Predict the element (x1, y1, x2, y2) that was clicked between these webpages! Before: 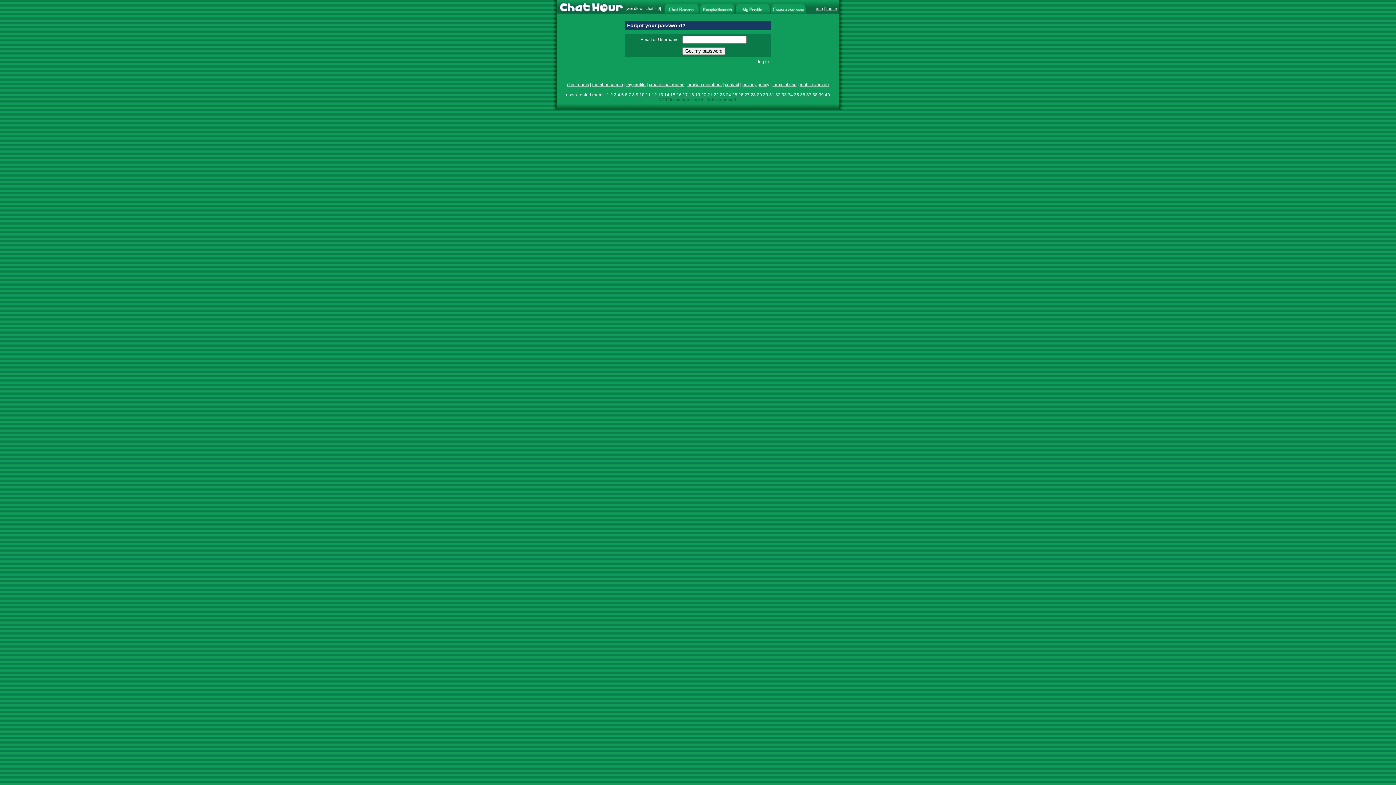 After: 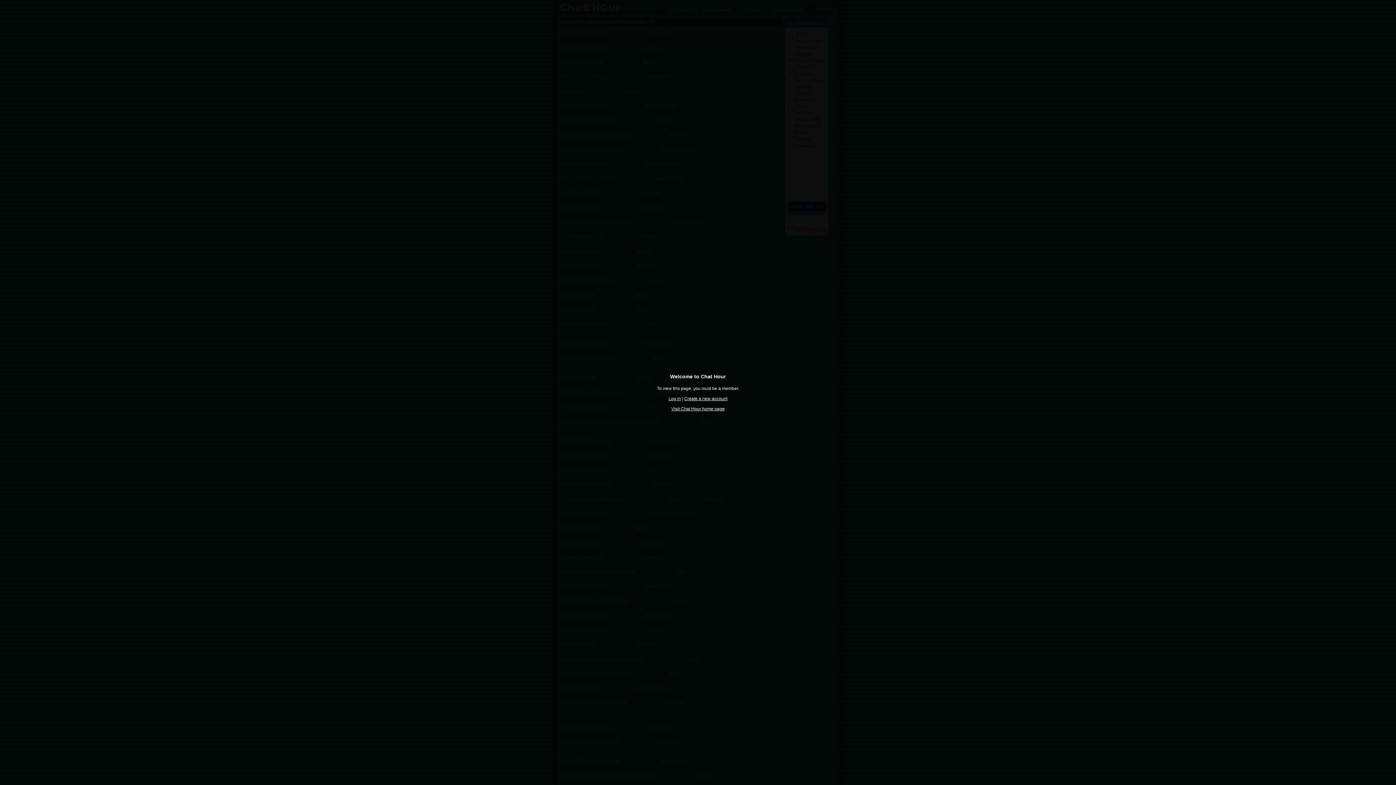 Action: bbox: (614, 92, 616, 97) label: 3